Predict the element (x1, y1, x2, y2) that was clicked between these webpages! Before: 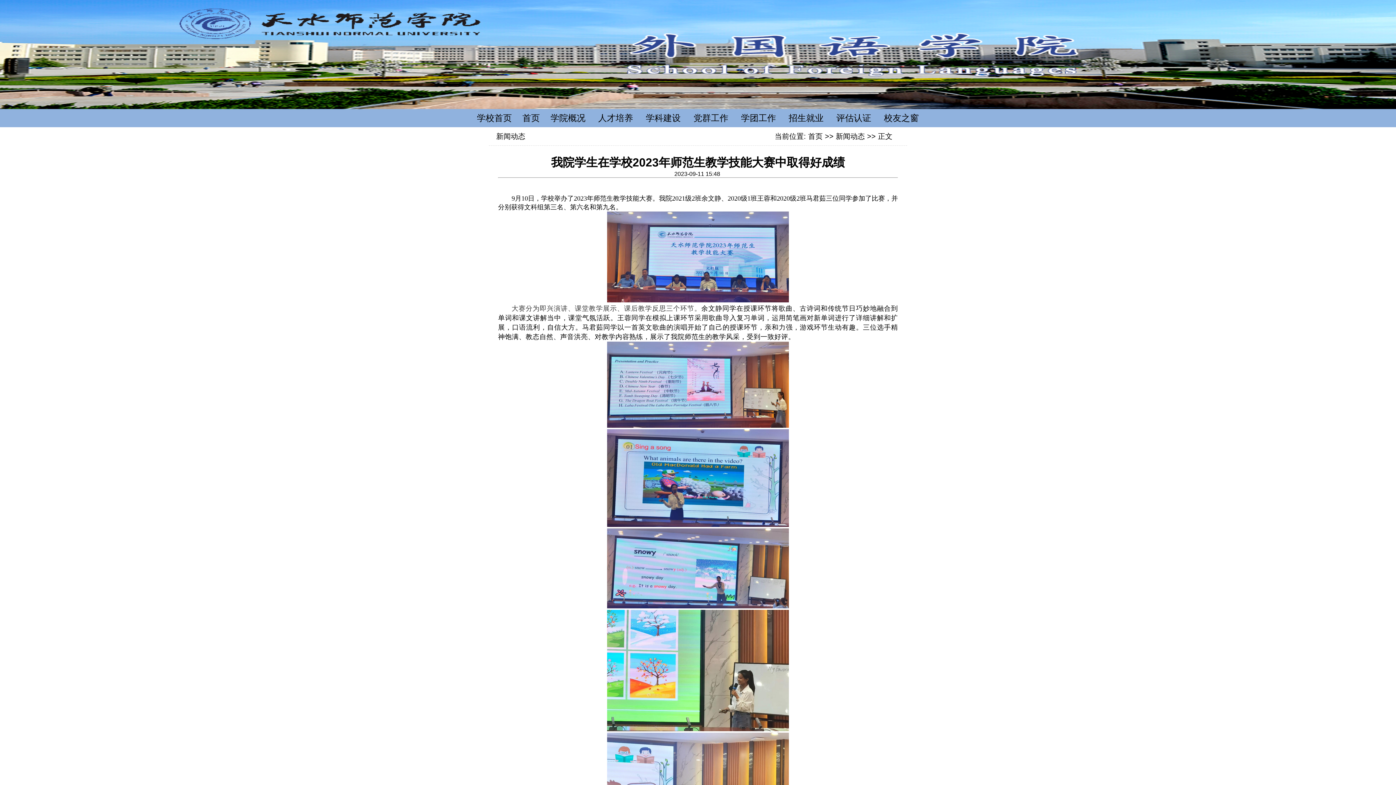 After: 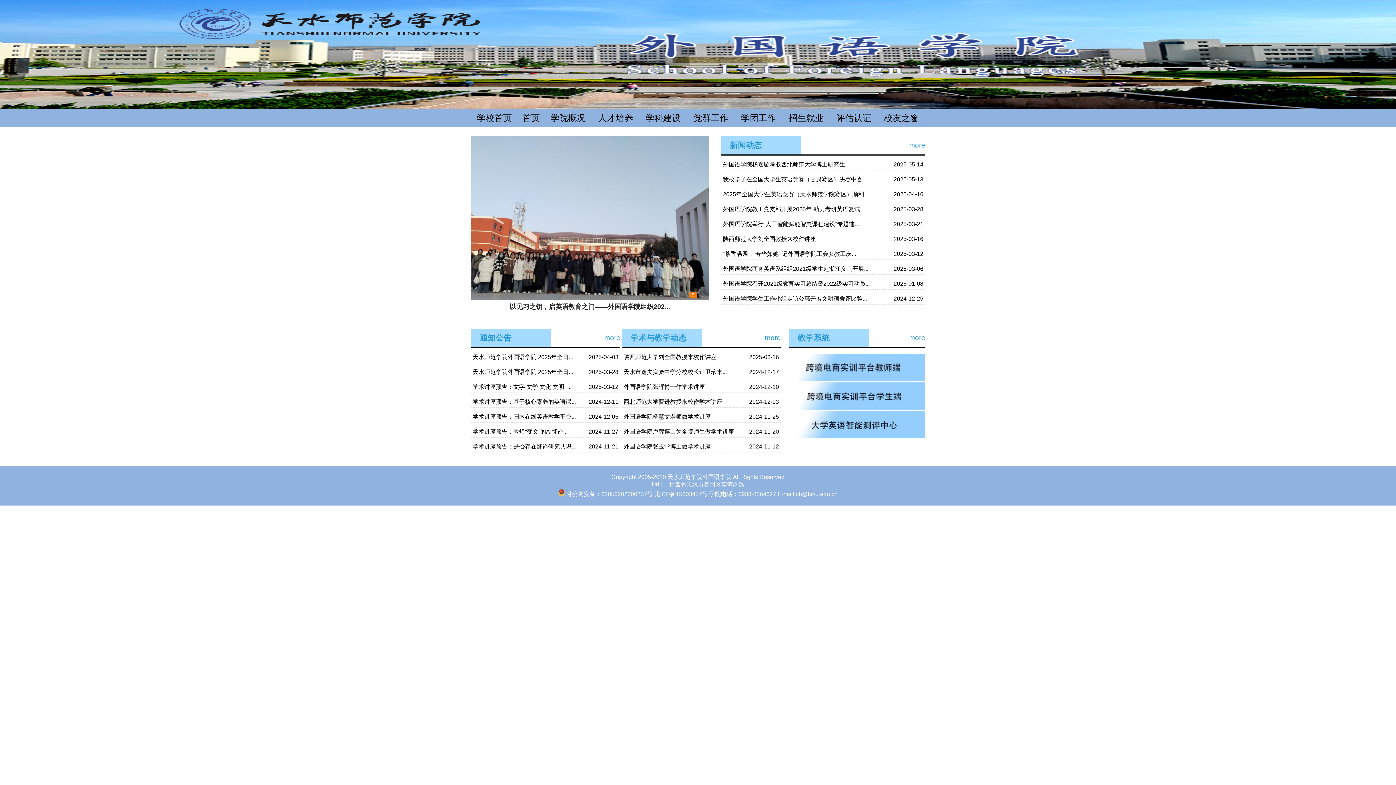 Action: label: 首页 bbox: (808, 132, 822, 140)